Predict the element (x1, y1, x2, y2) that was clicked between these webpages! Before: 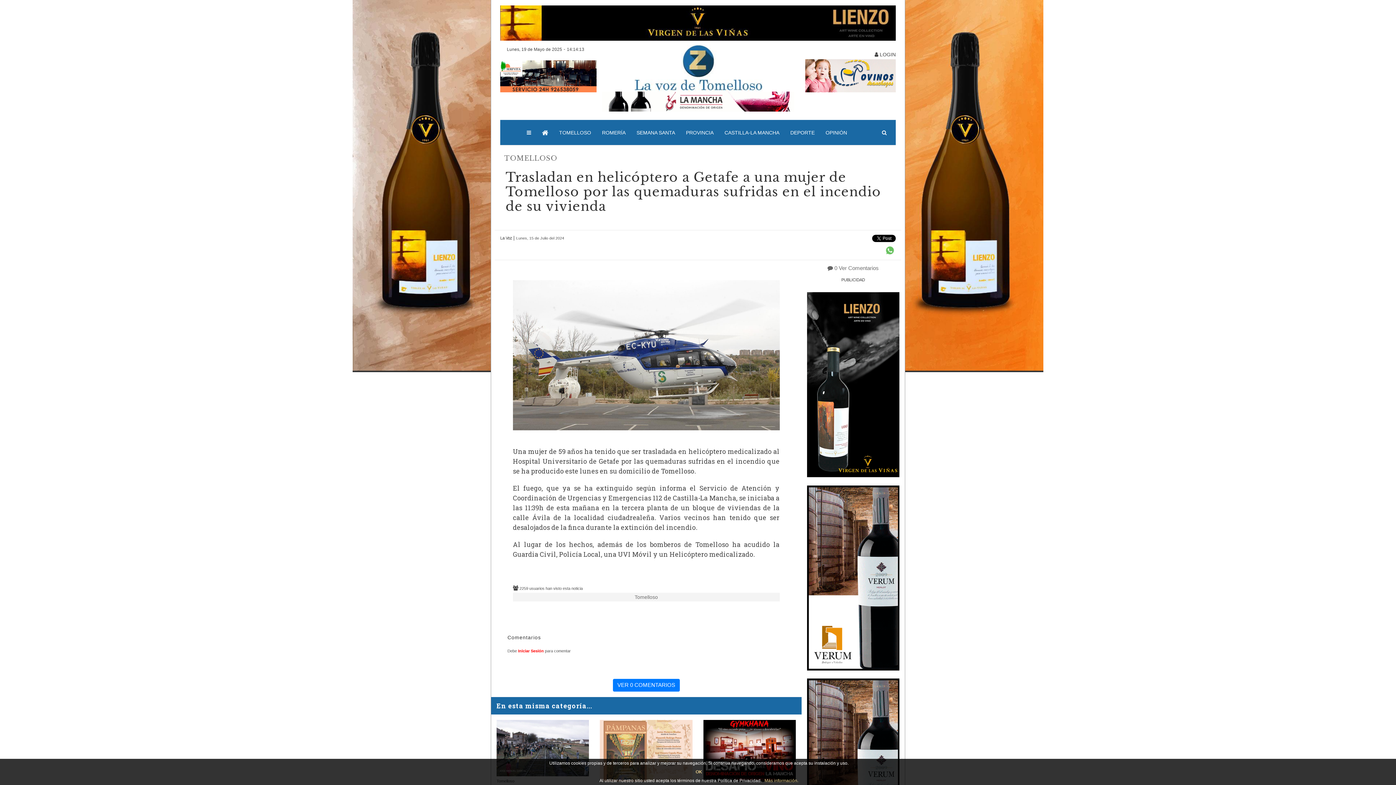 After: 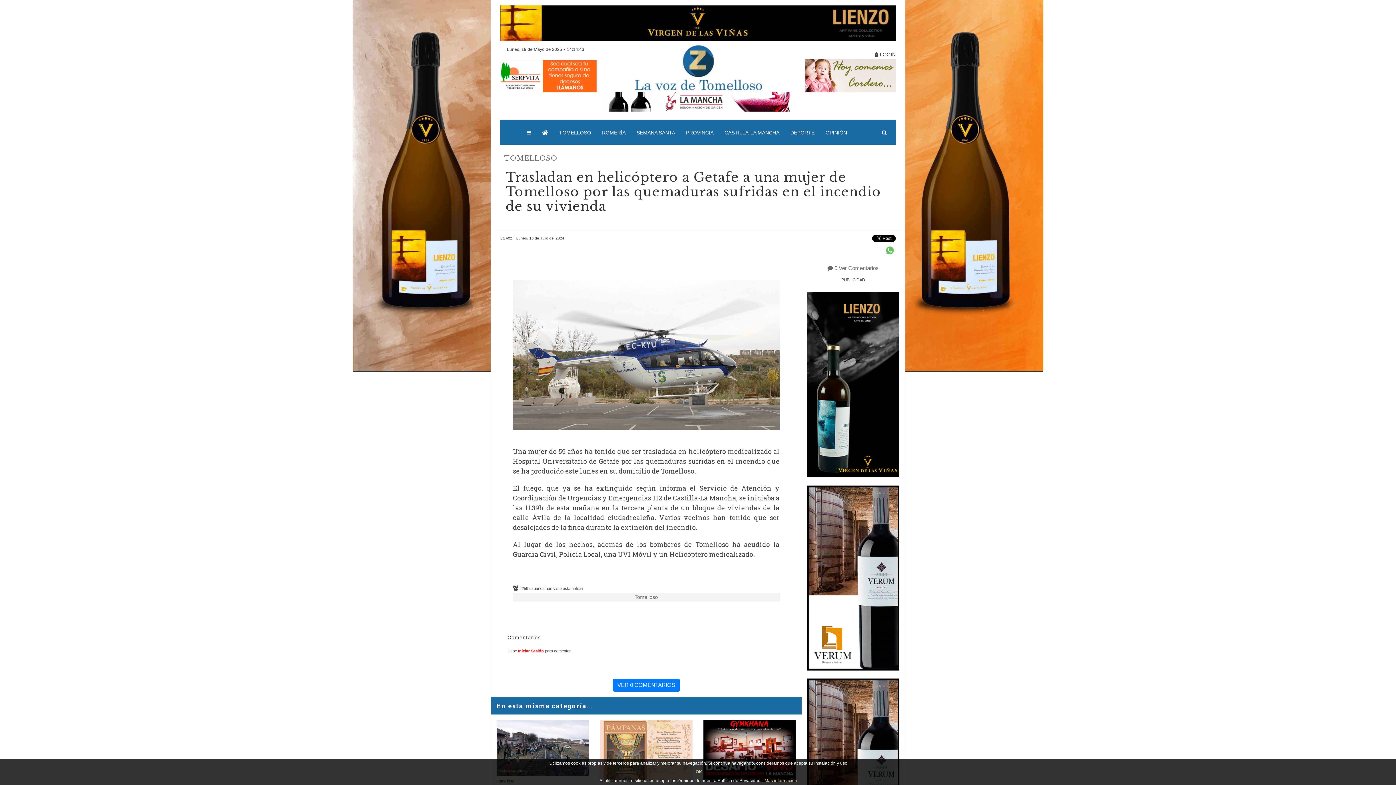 Action: bbox: (807, 485, 899, 670)